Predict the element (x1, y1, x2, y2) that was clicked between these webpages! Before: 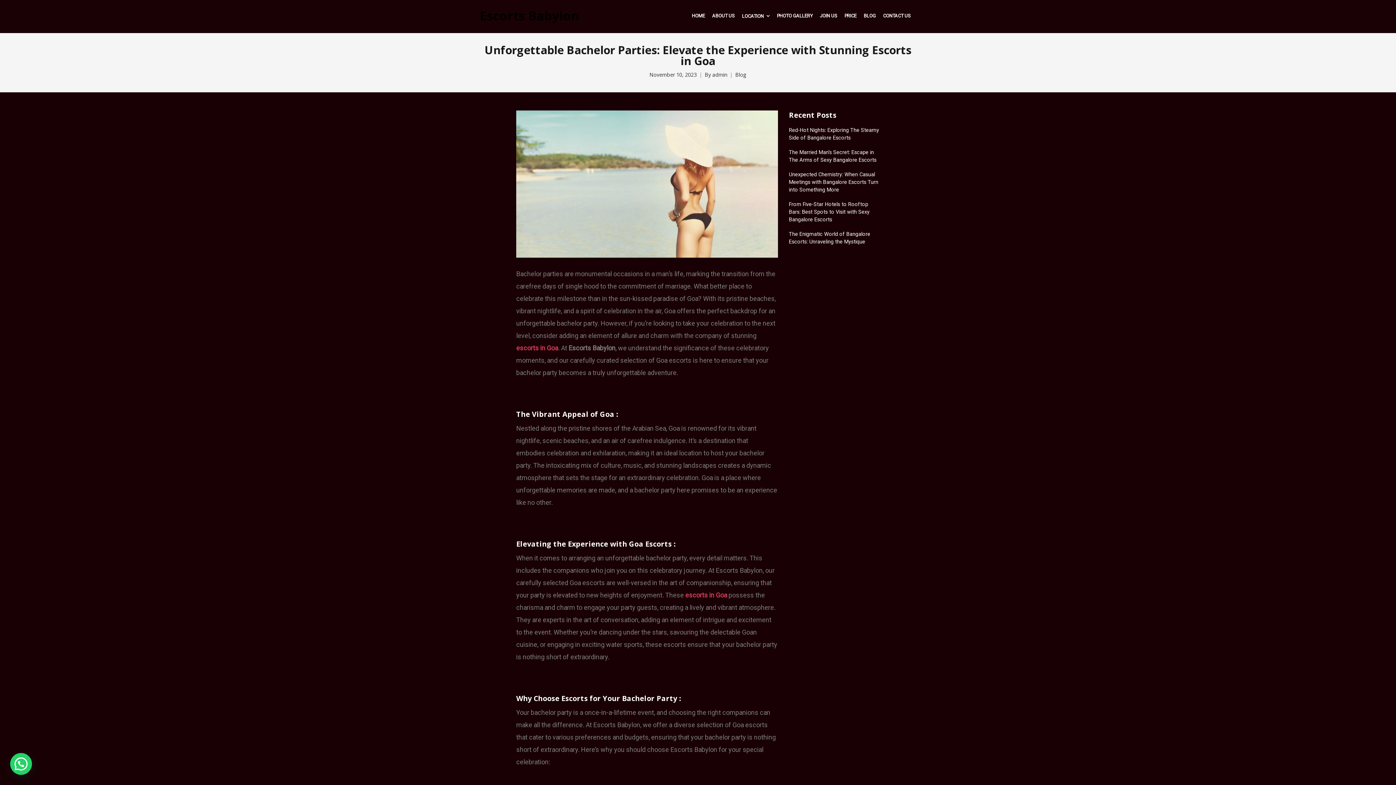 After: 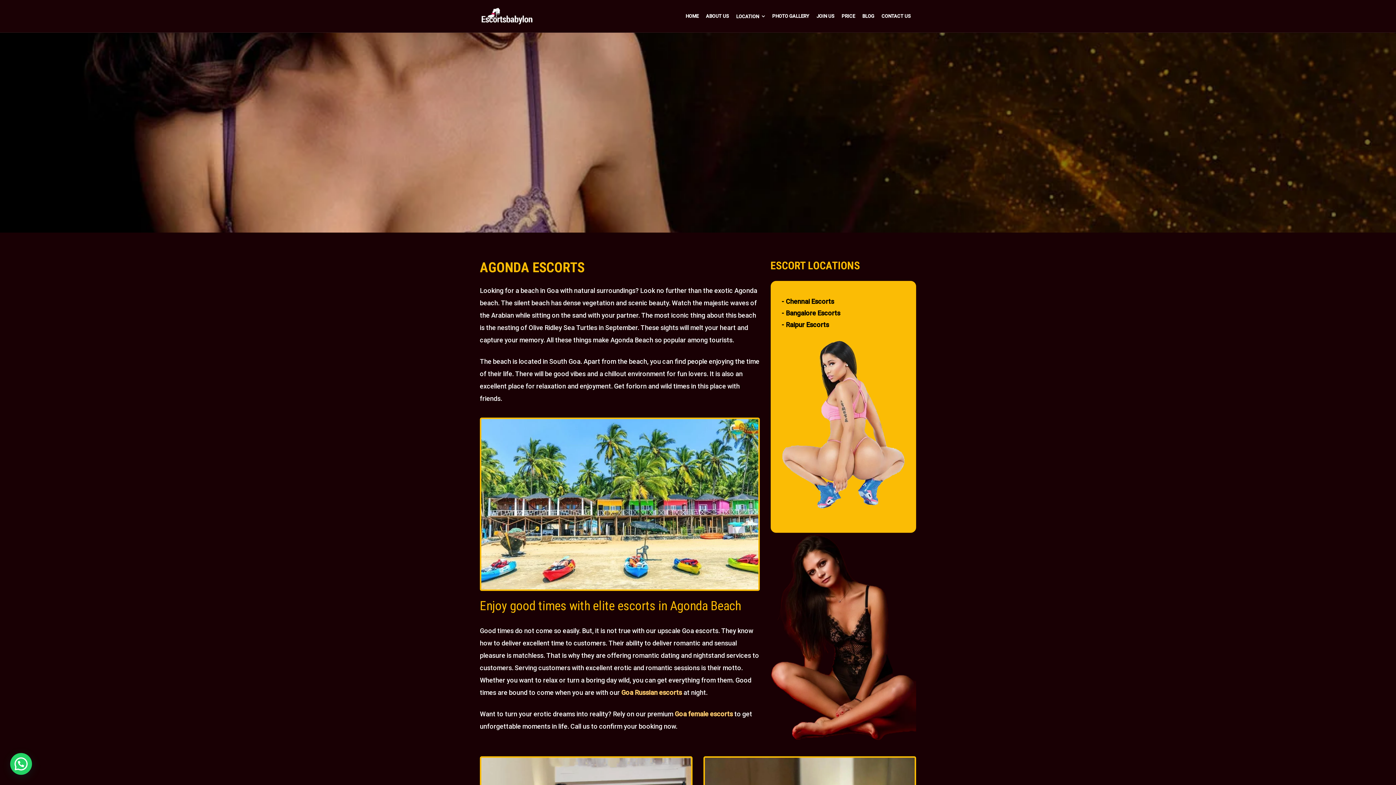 Action: bbox: (685, 591, 727, 599) label: escorts in Goa